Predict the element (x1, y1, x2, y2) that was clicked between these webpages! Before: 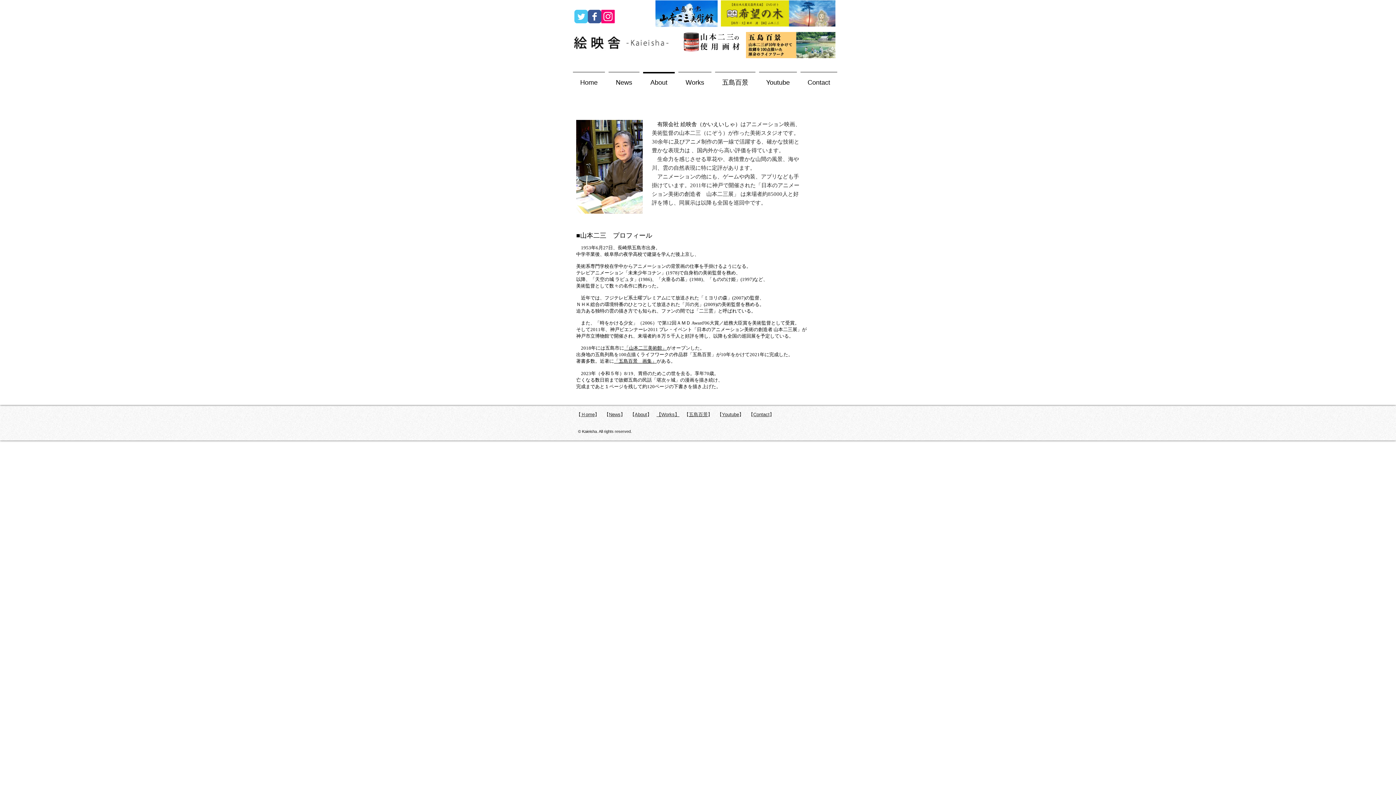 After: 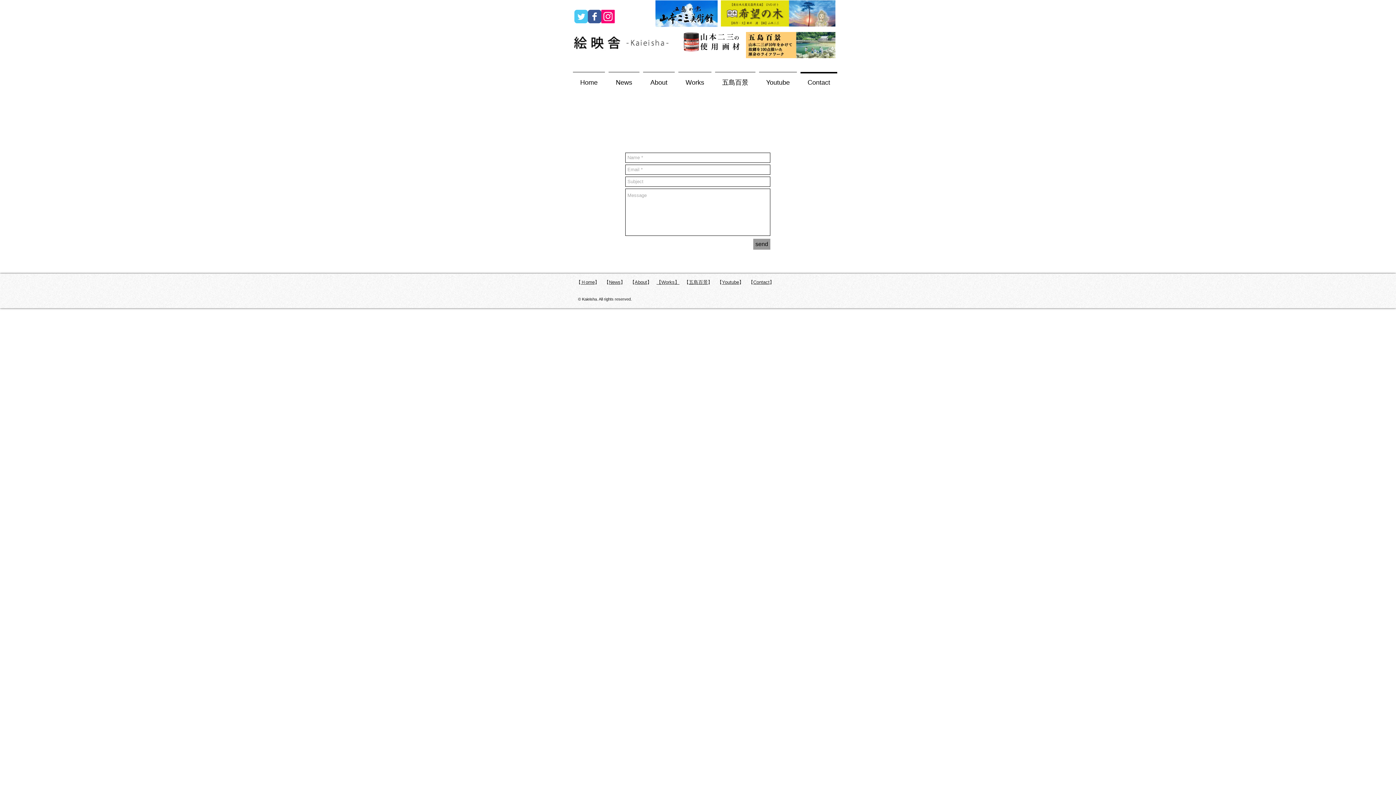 Action: label: Contact bbox: (798, 72, 839, 86)